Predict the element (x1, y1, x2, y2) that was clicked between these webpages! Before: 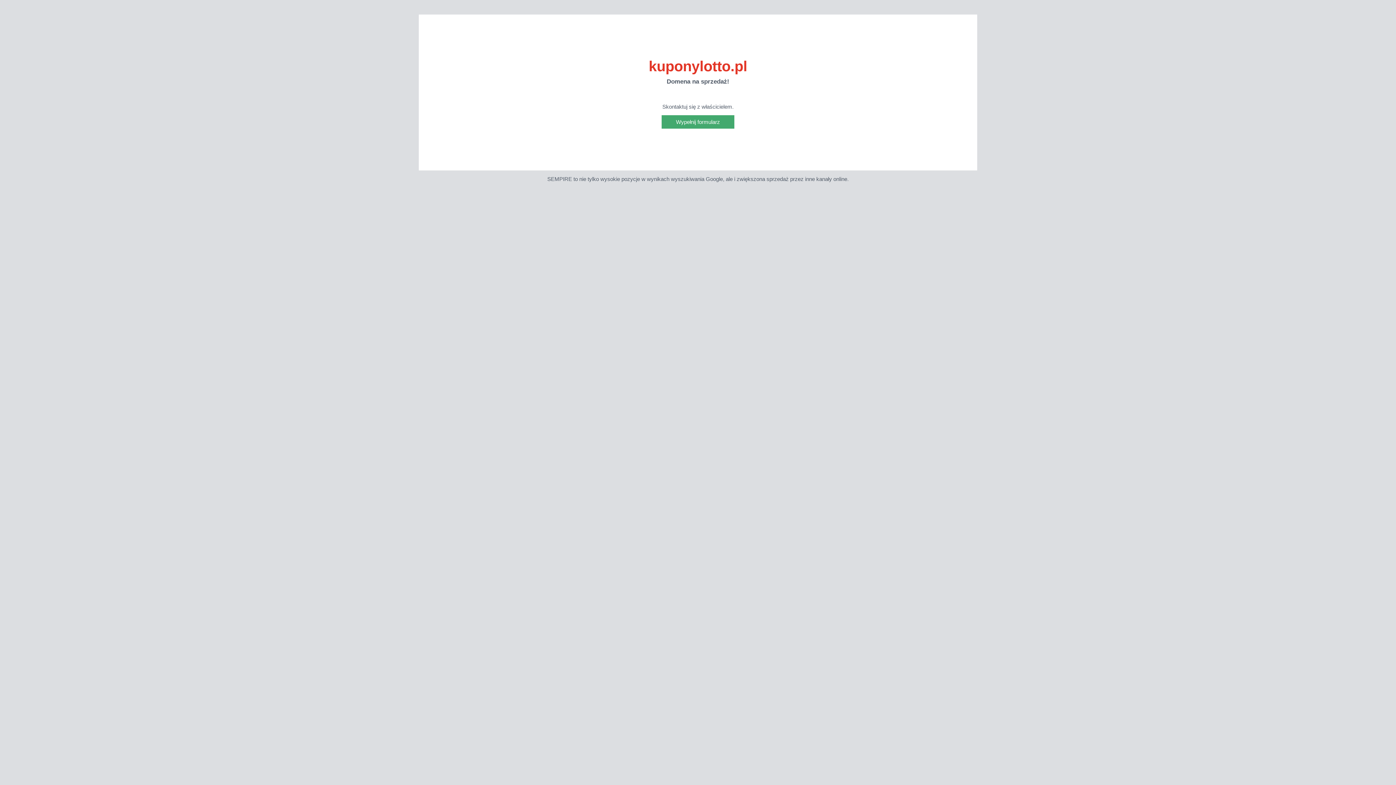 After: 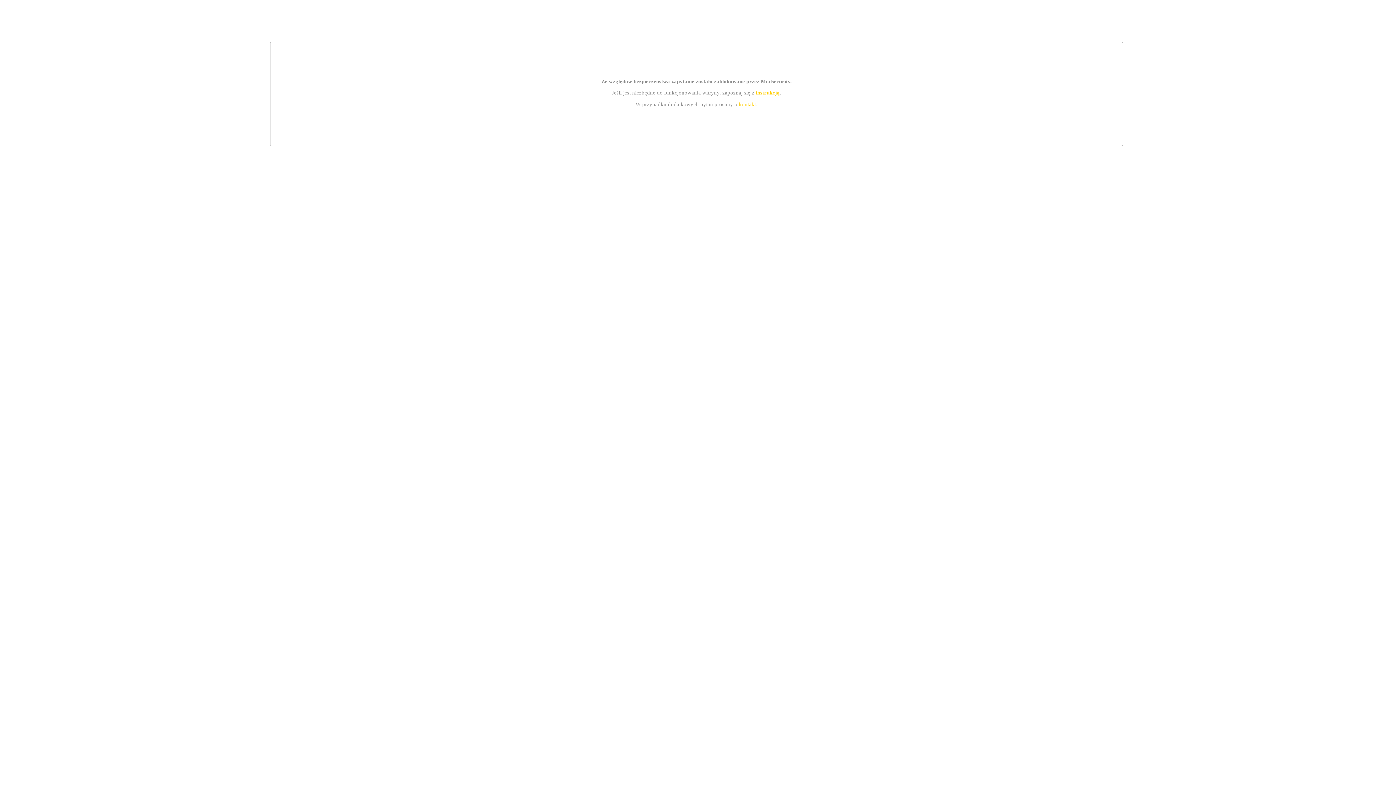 Action: bbox: (661, 115, 734, 128) label: Wypełnij formularz